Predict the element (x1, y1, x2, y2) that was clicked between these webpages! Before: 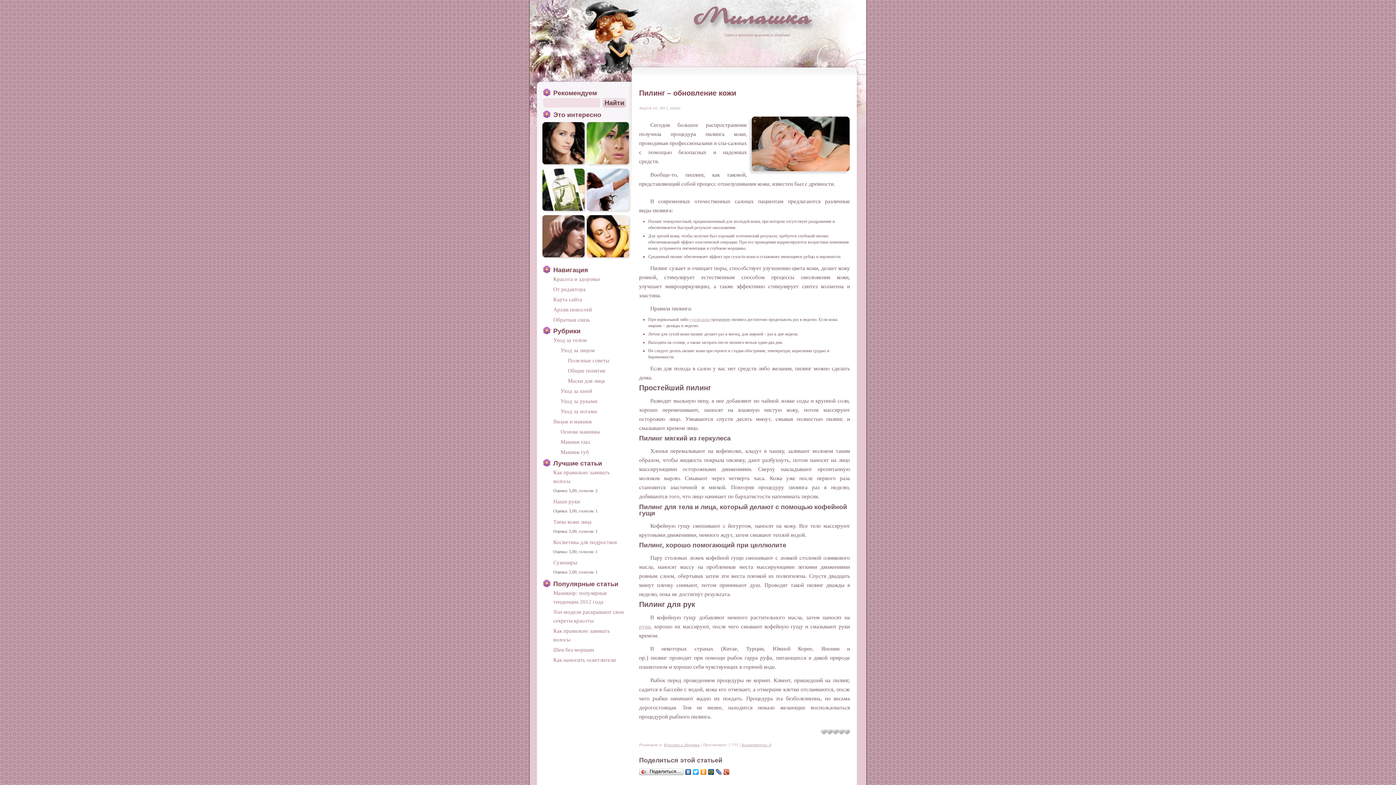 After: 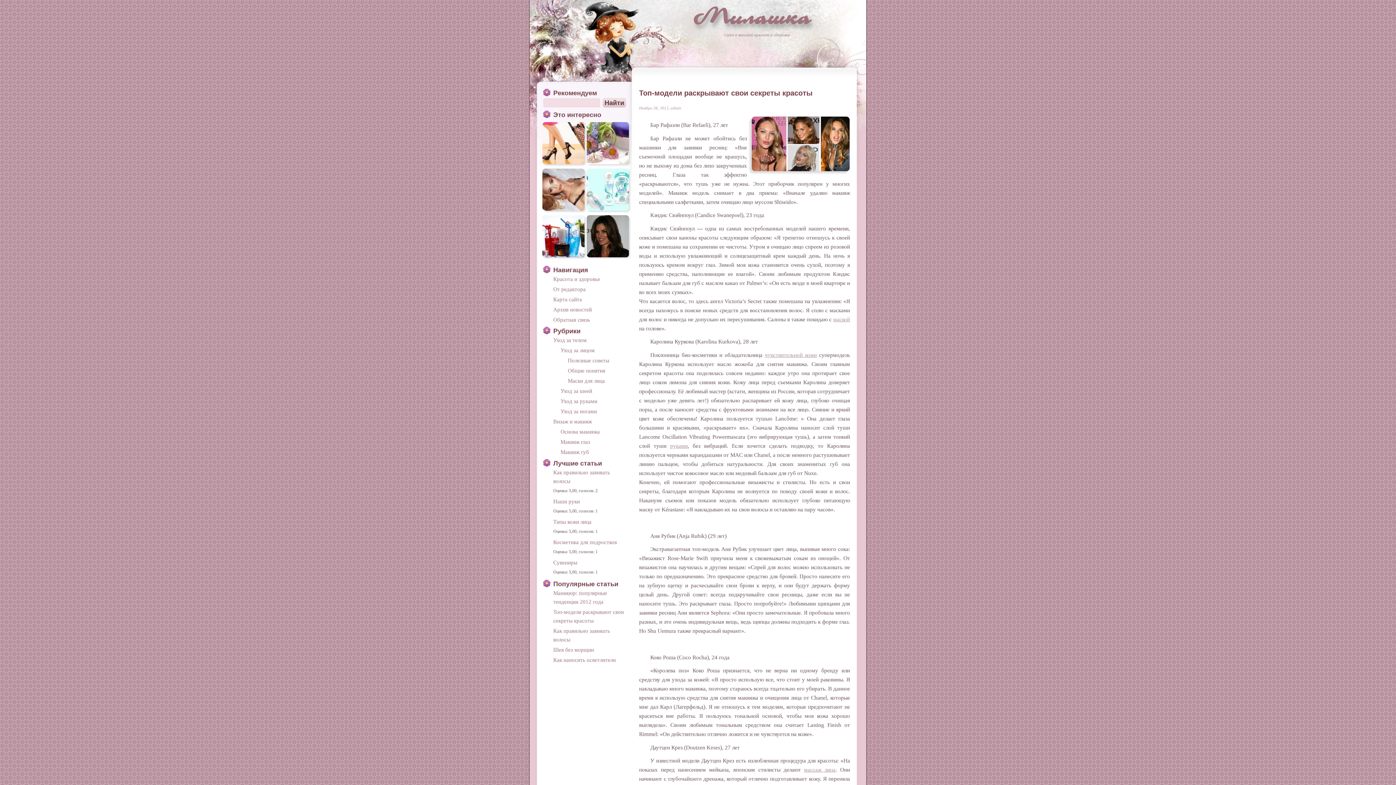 Action: label: Топ-модели раскрывают свои секреты красоты bbox: (549, 607, 628, 626)